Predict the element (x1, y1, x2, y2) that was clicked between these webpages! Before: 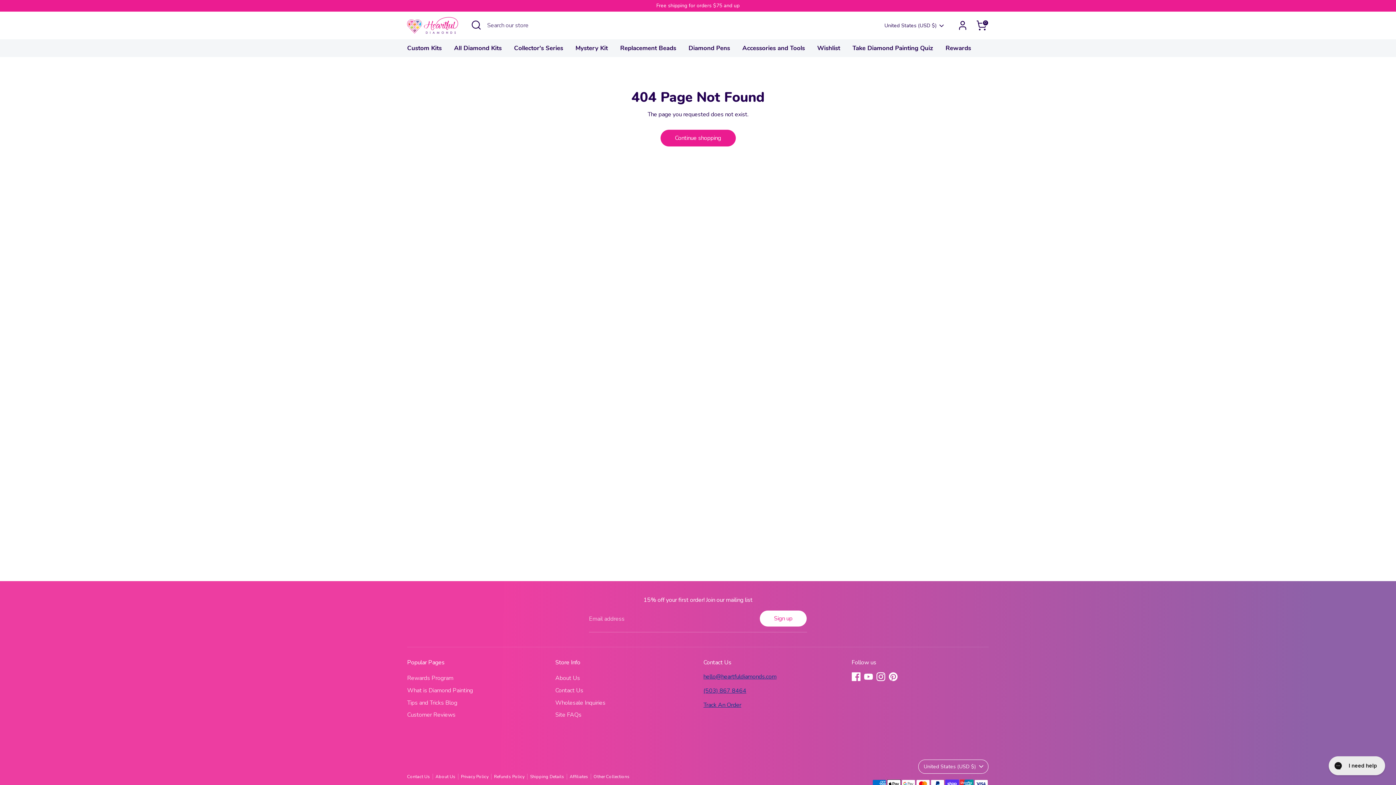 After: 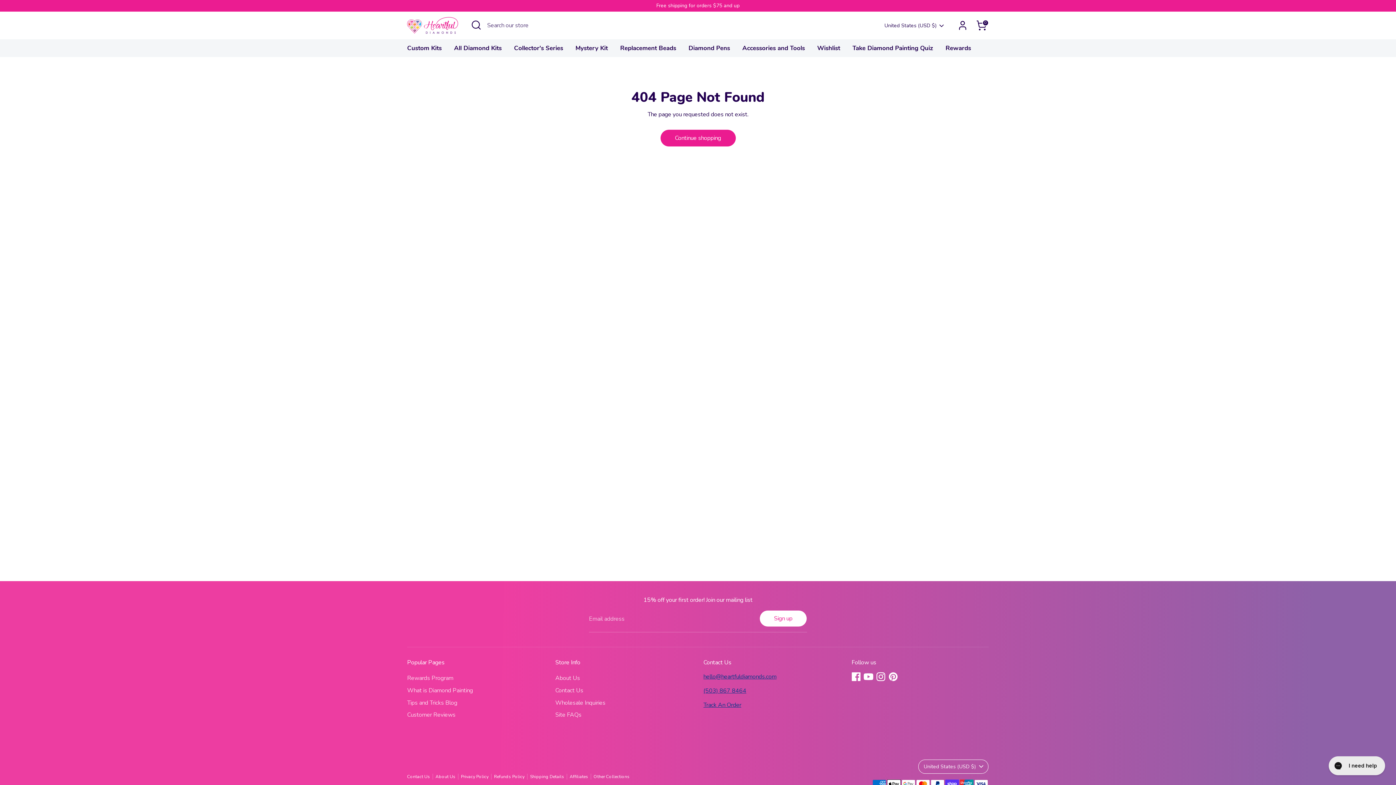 Action: label: Youtube bbox: (864, 672, 872, 681)